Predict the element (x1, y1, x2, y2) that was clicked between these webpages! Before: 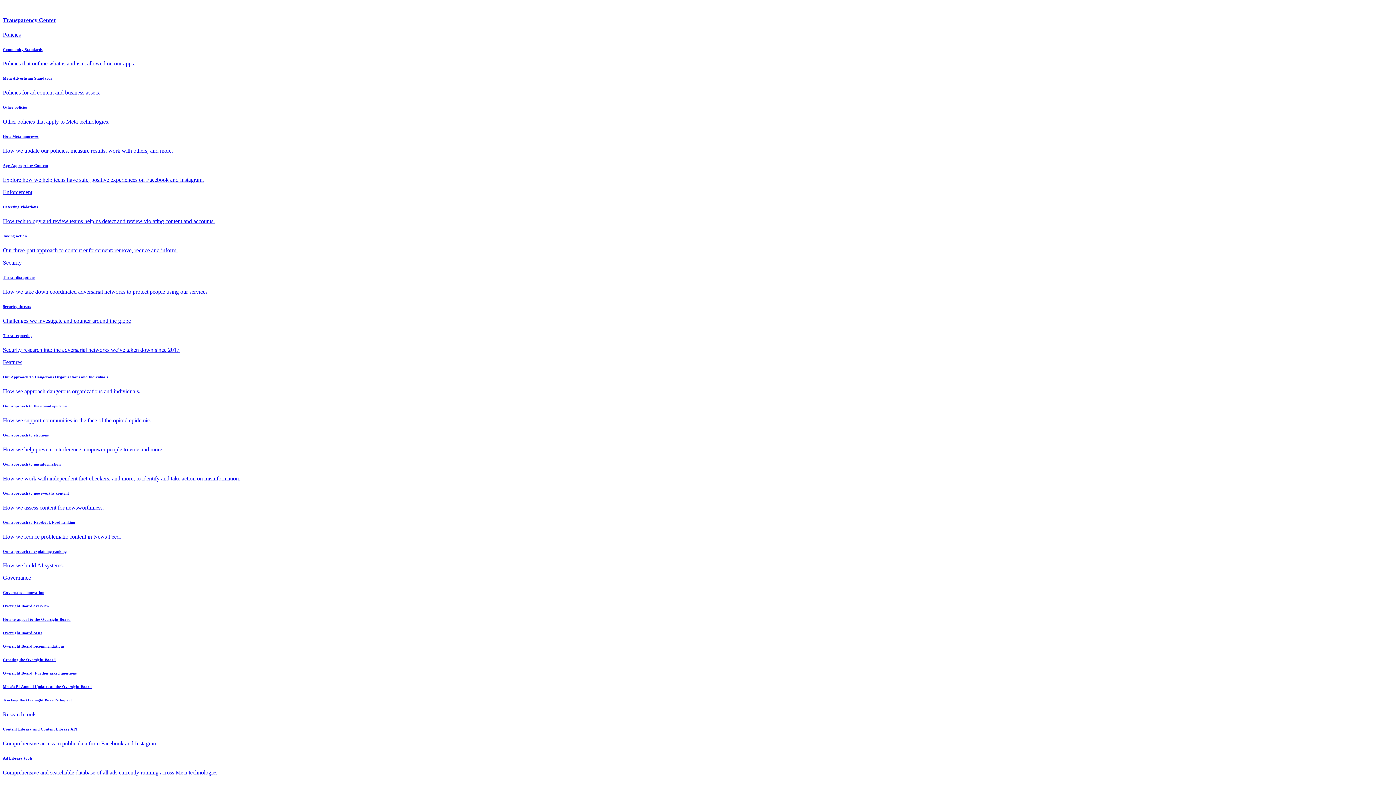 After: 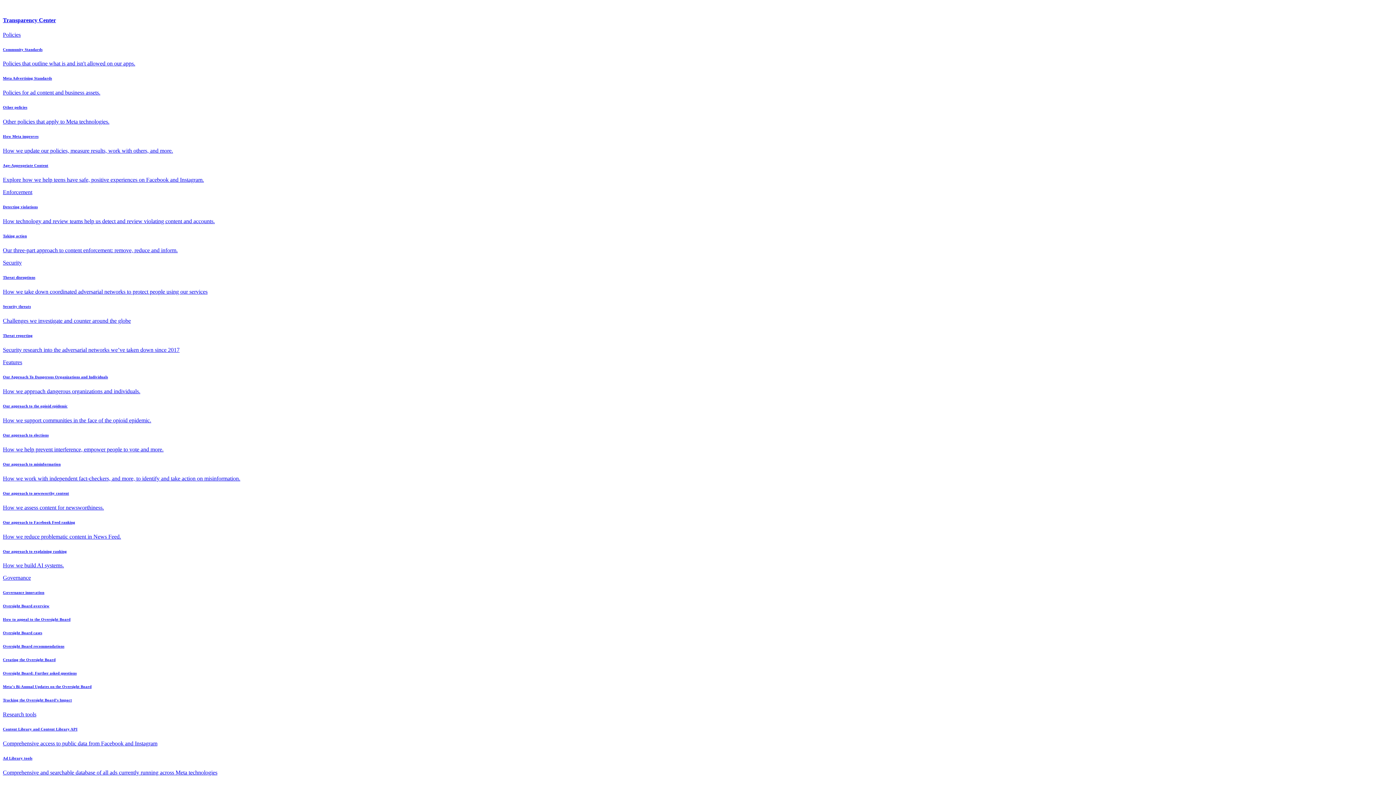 Action: label: Transparency Center bbox: (2, 17, 1393, 23)